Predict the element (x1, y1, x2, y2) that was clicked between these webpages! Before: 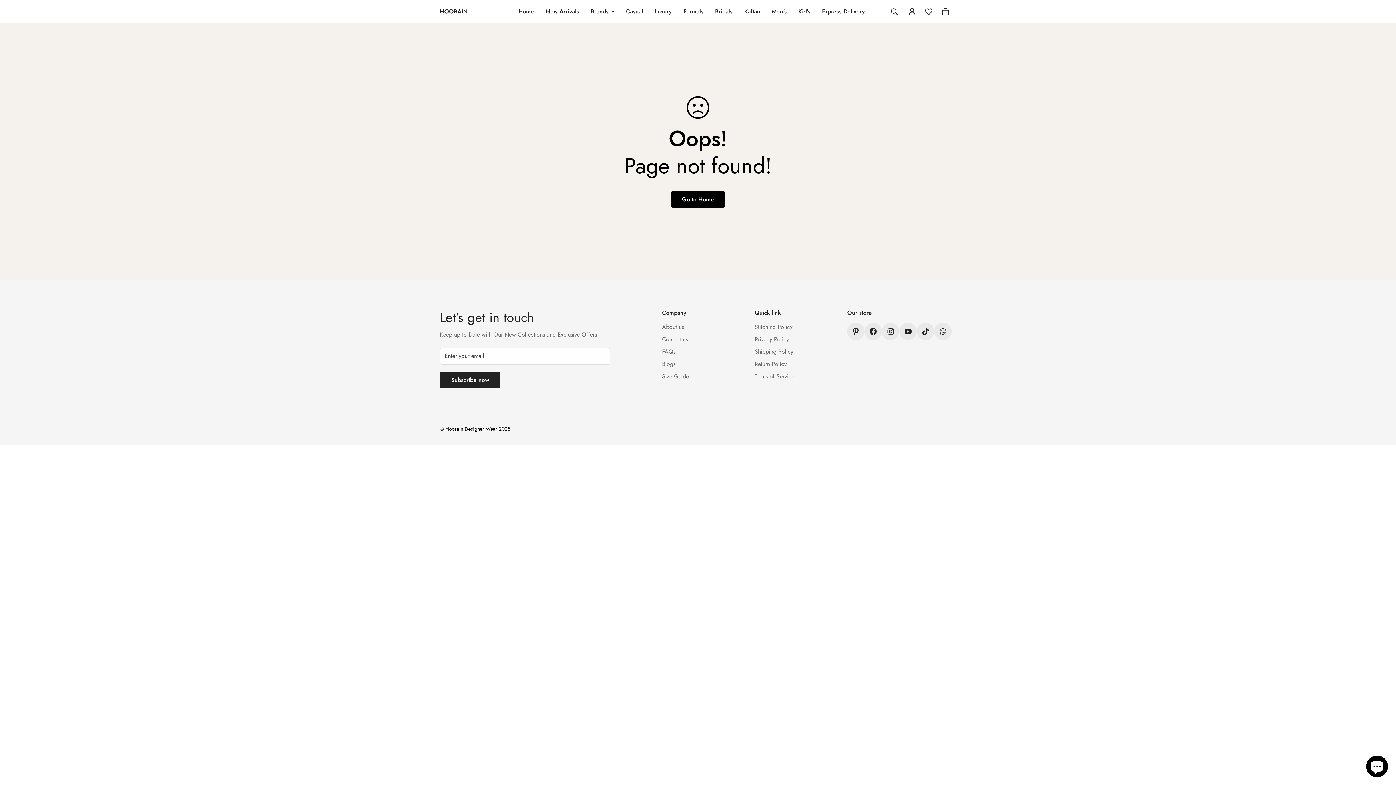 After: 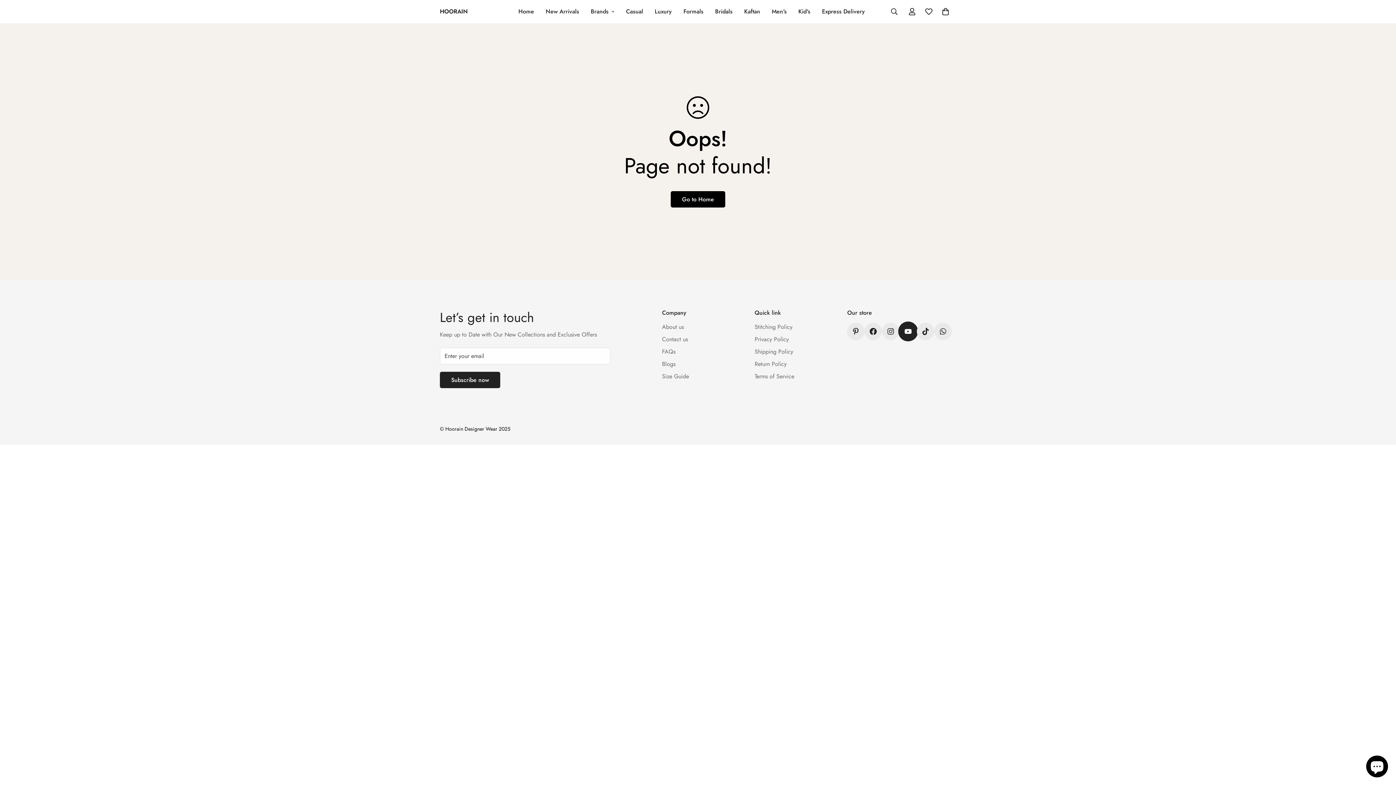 Action: bbox: (899, 322, 917, 340) label: Youtube